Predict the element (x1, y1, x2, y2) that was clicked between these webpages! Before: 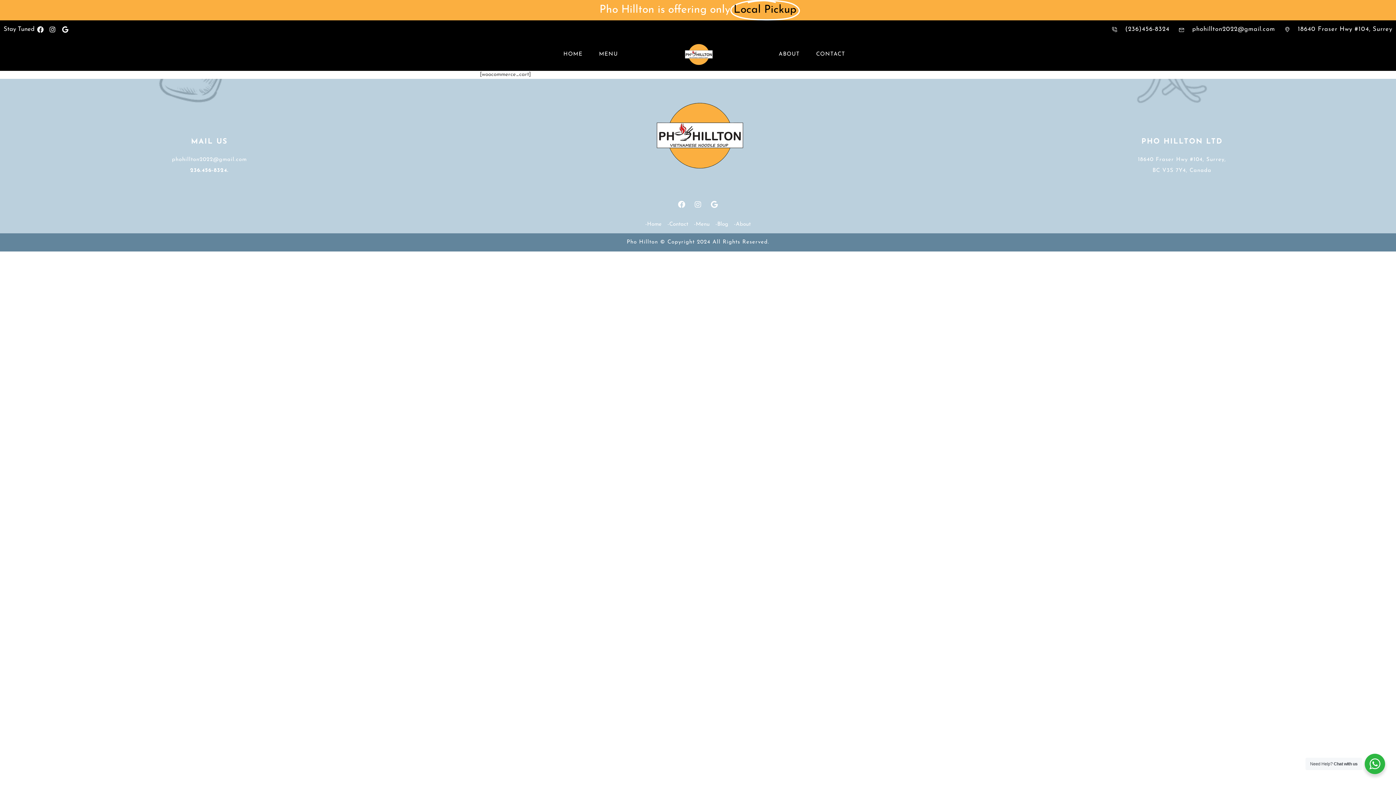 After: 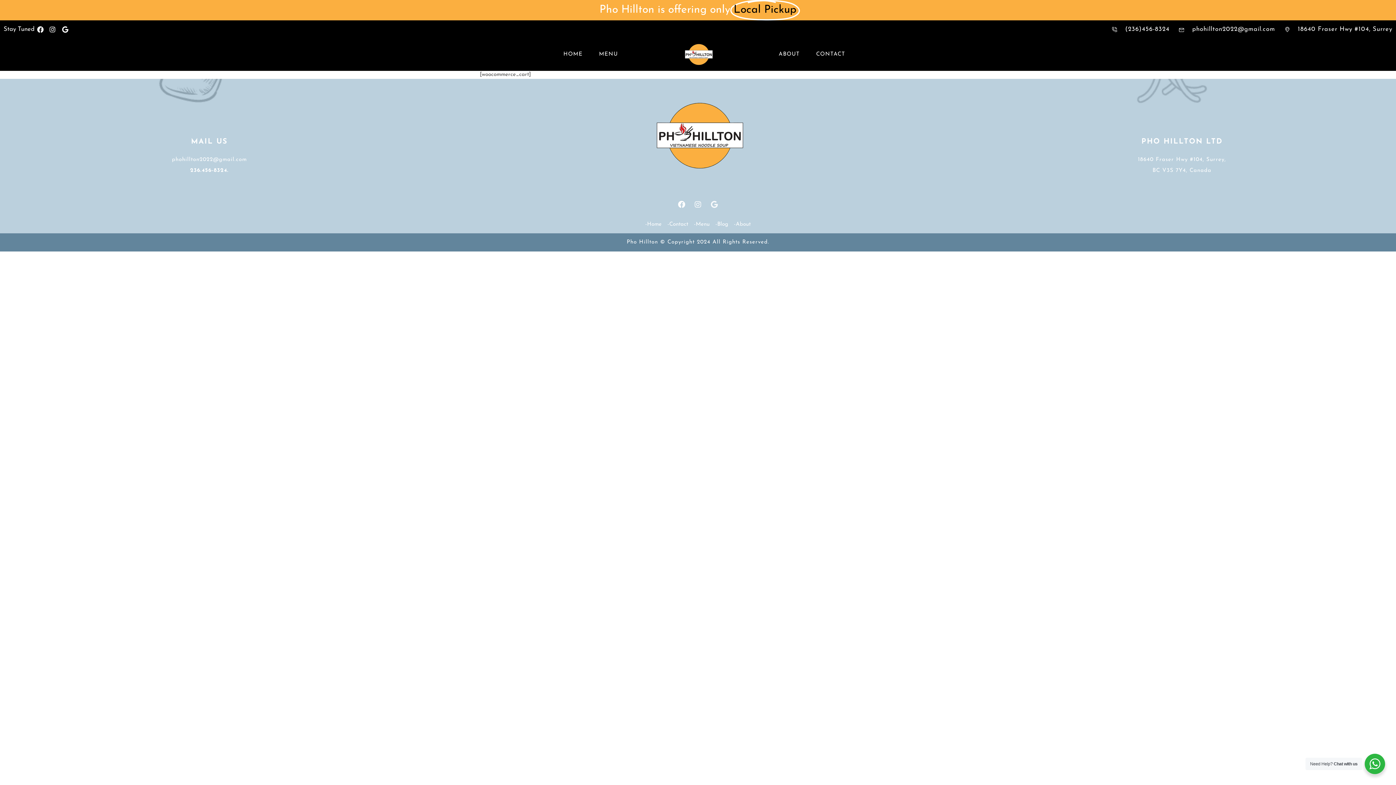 Action: label: Google bbox: (707, 197, 721, 212)